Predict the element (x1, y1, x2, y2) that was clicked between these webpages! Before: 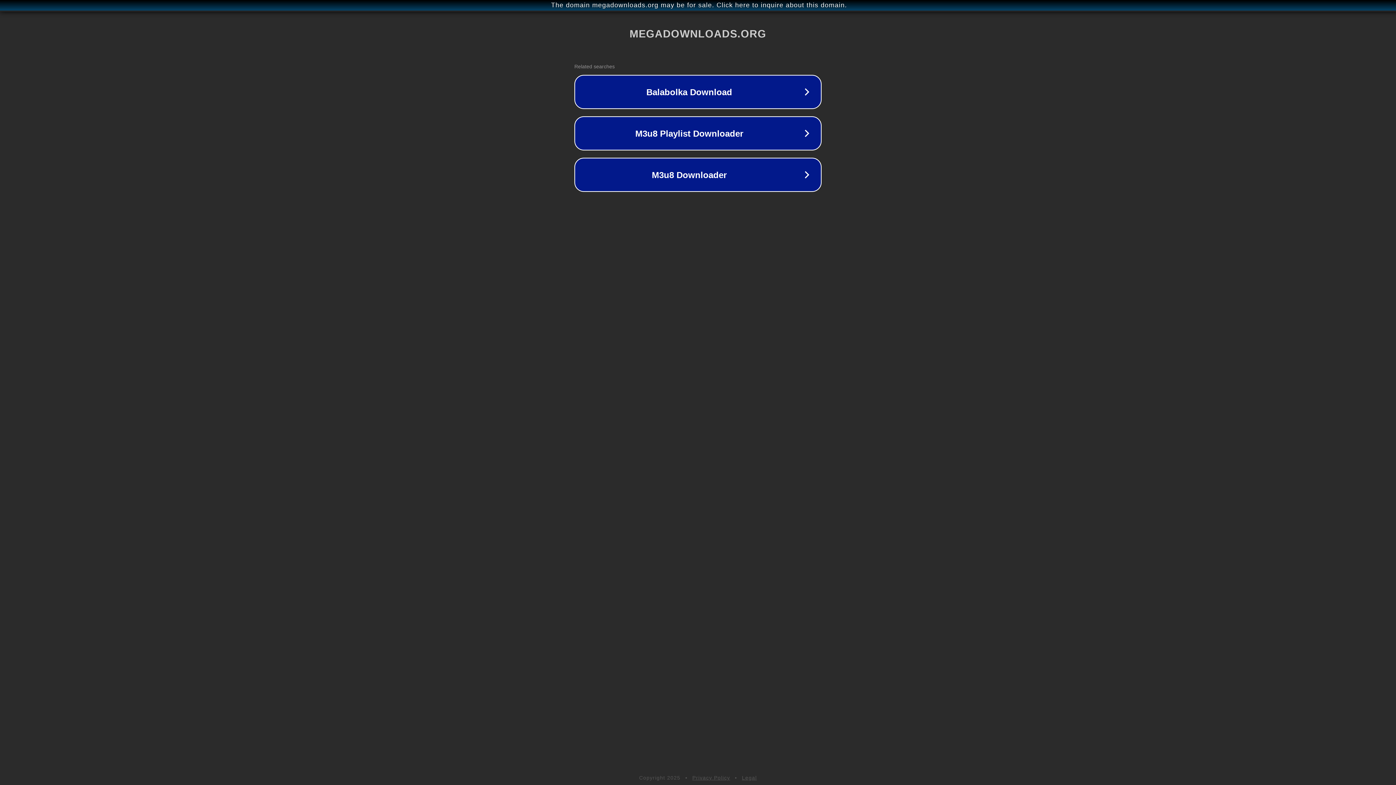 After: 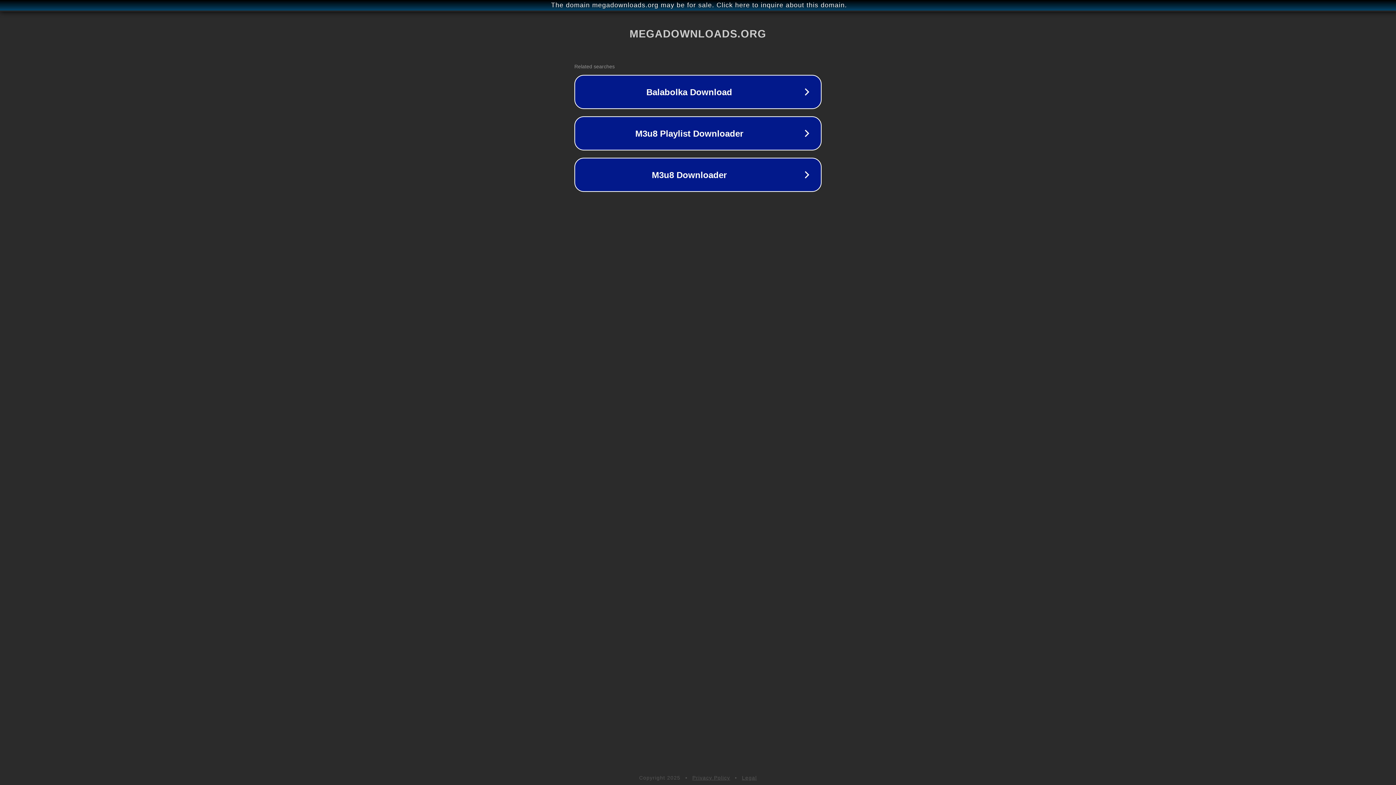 Action: label: Legal bbox: (742, 775, 757, 781)